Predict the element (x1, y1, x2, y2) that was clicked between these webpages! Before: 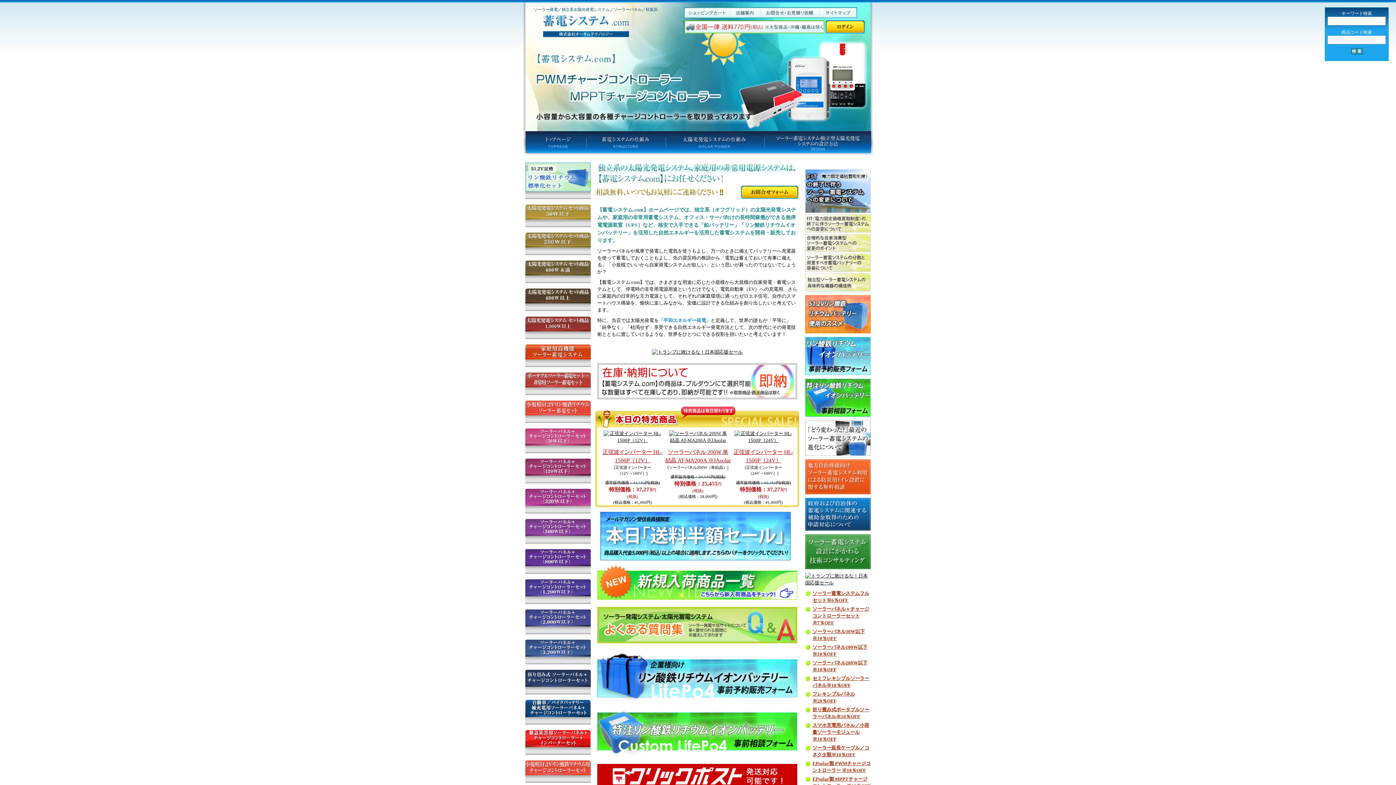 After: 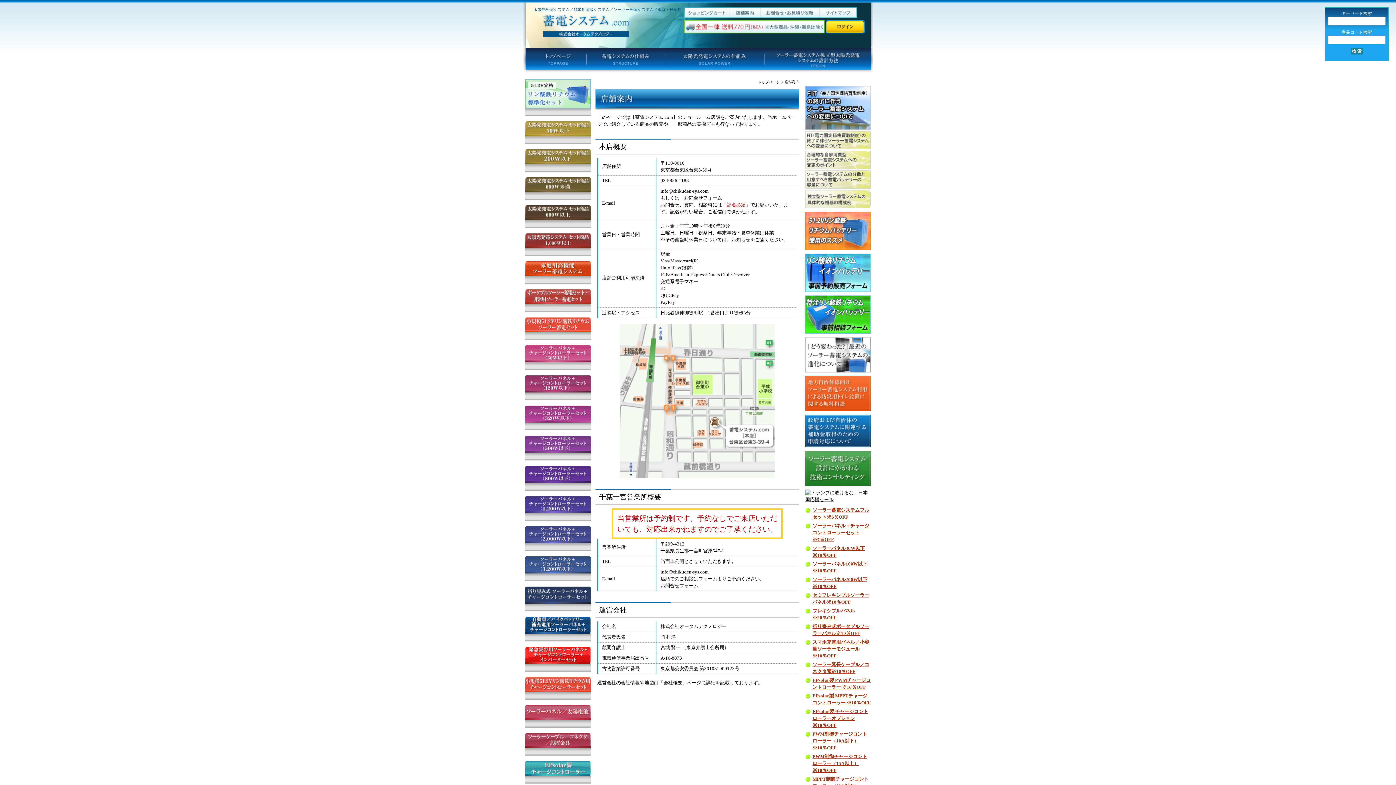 Action: bbox: (730, 14, 760, 19)